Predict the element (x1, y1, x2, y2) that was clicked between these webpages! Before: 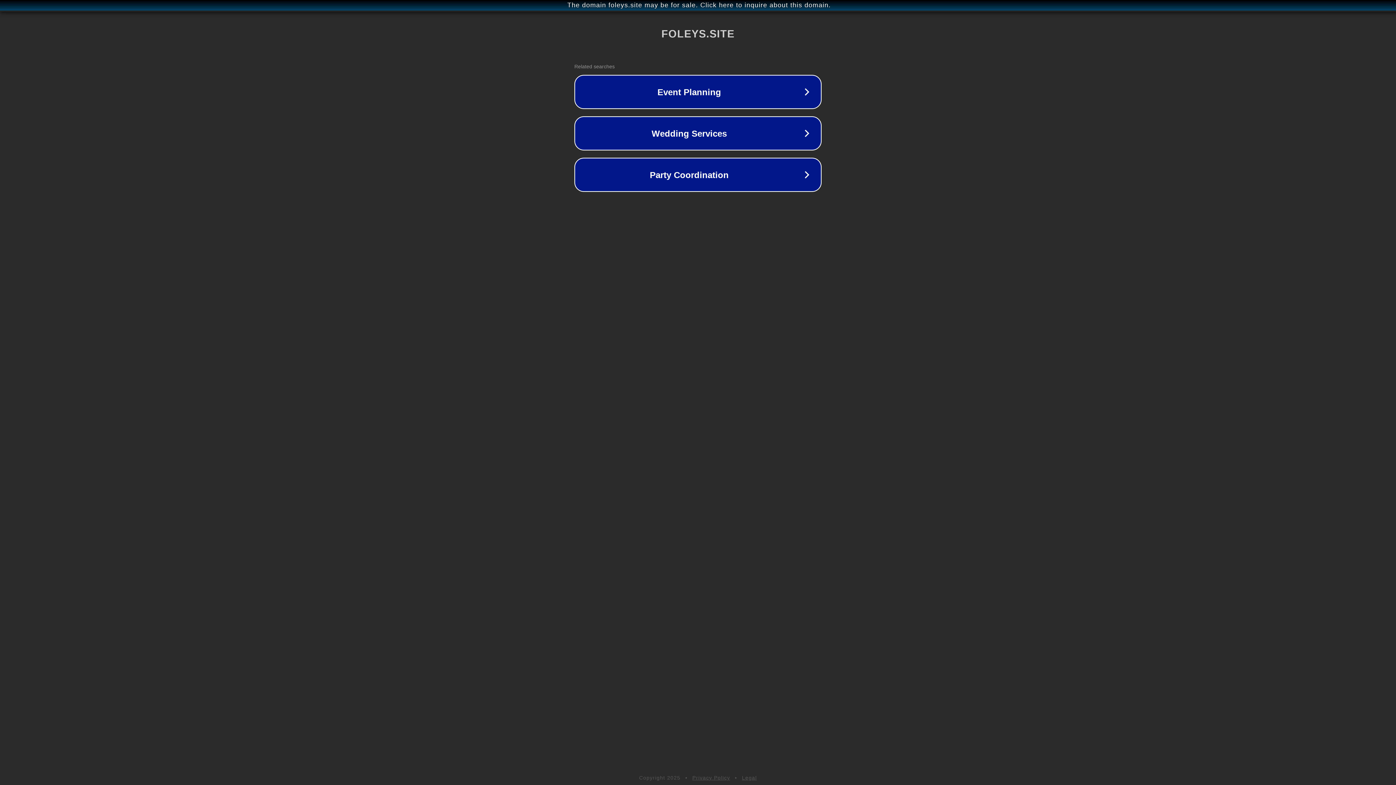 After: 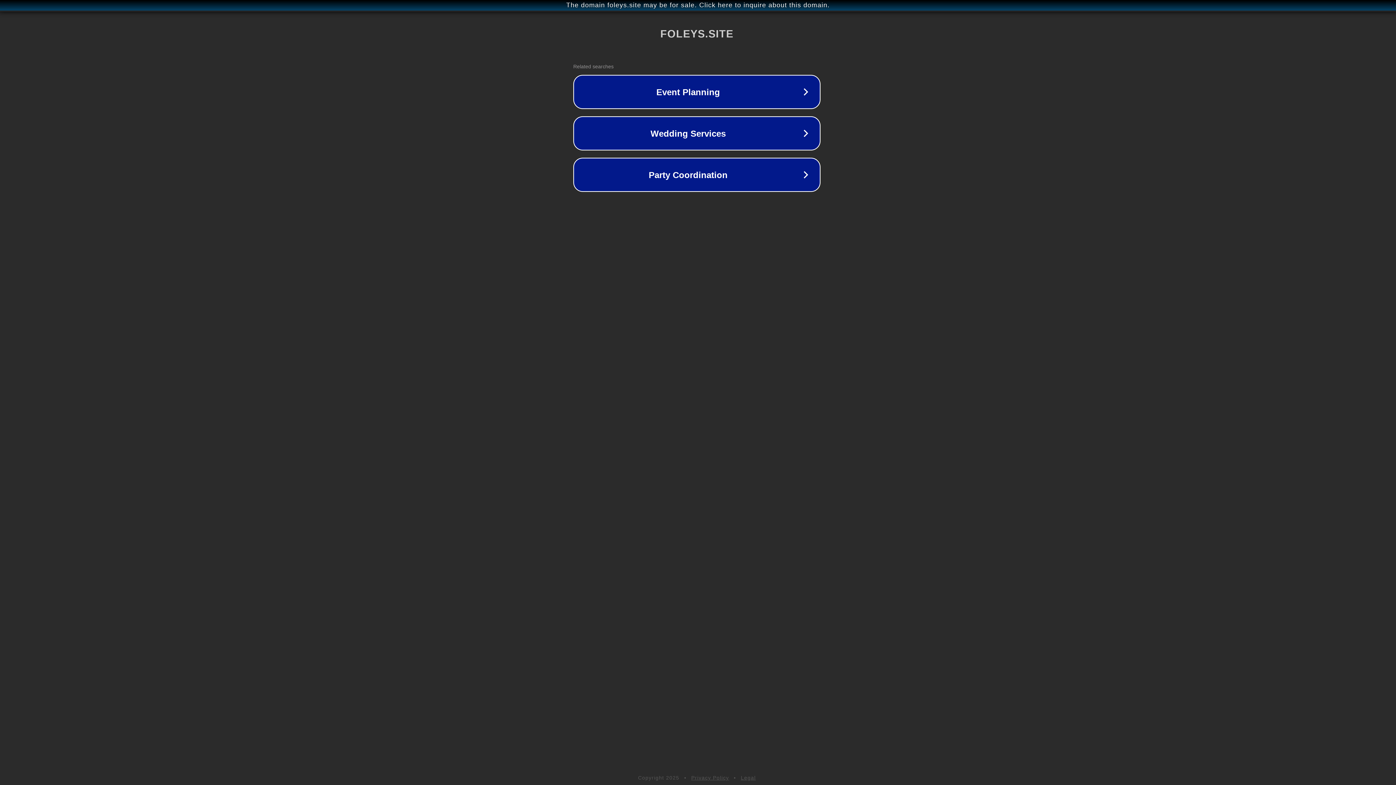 Action: label: The domain foleys.site may be for sale. Click here to inquire about this domain. bbox: (1, 1, 1397, 9)